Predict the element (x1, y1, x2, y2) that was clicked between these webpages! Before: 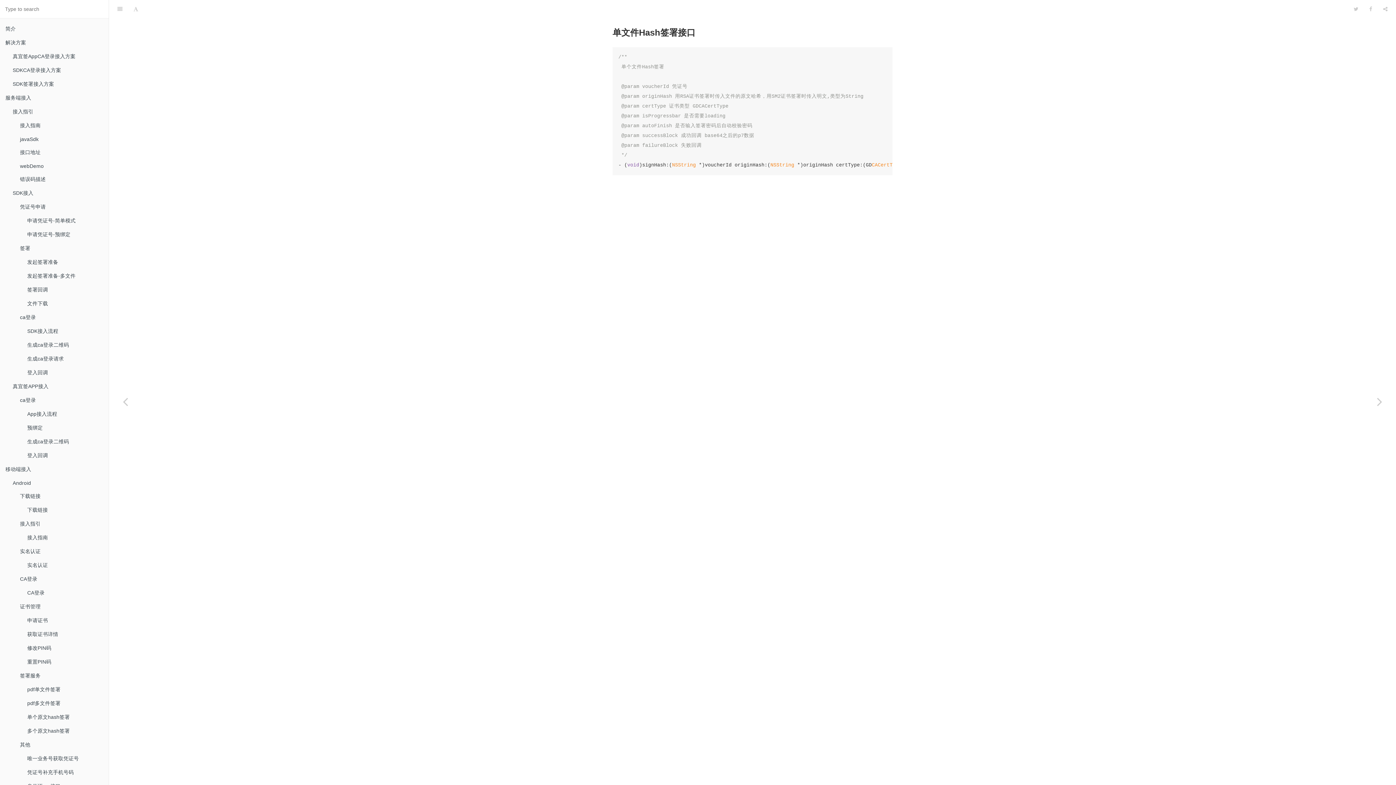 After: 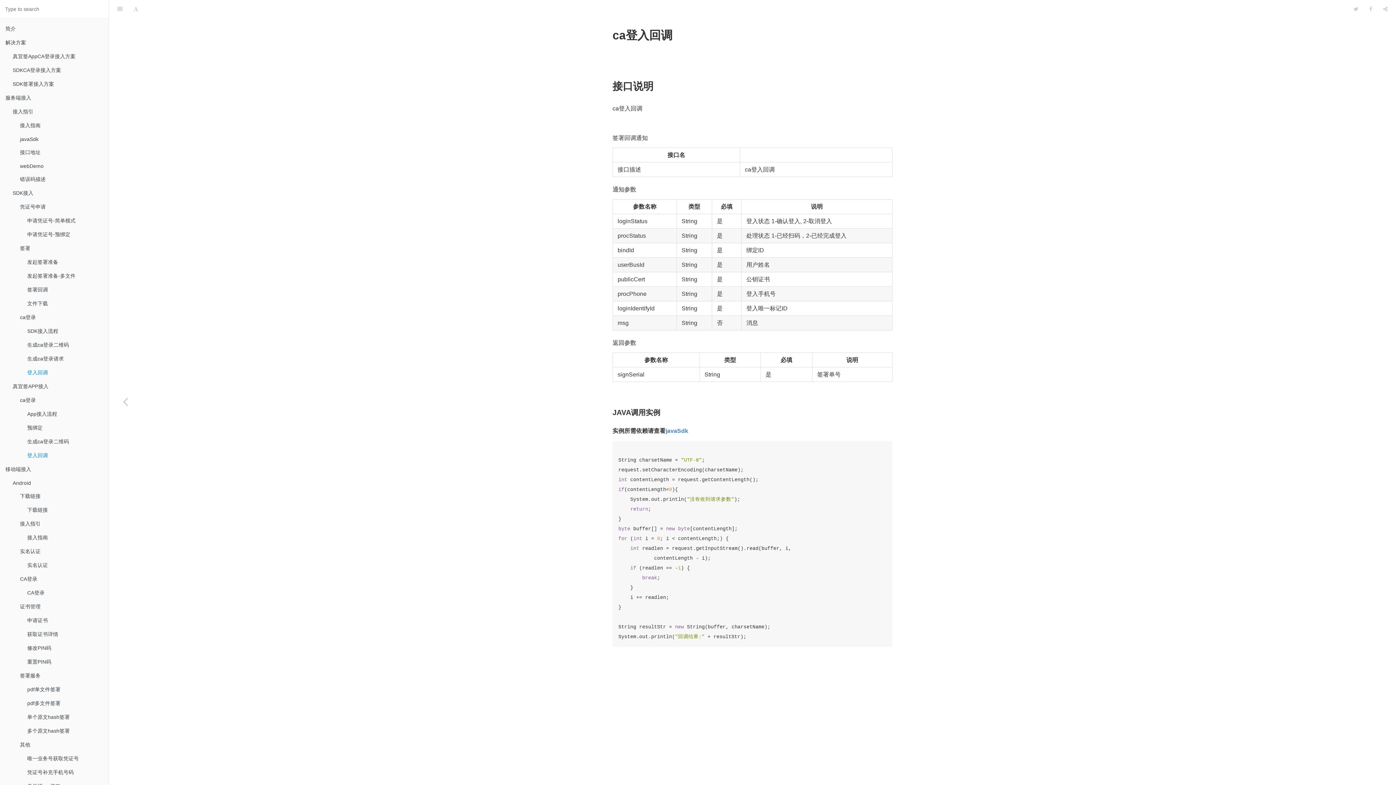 Action: label: 登入回调 bbox: (21, 366, 108, 380)